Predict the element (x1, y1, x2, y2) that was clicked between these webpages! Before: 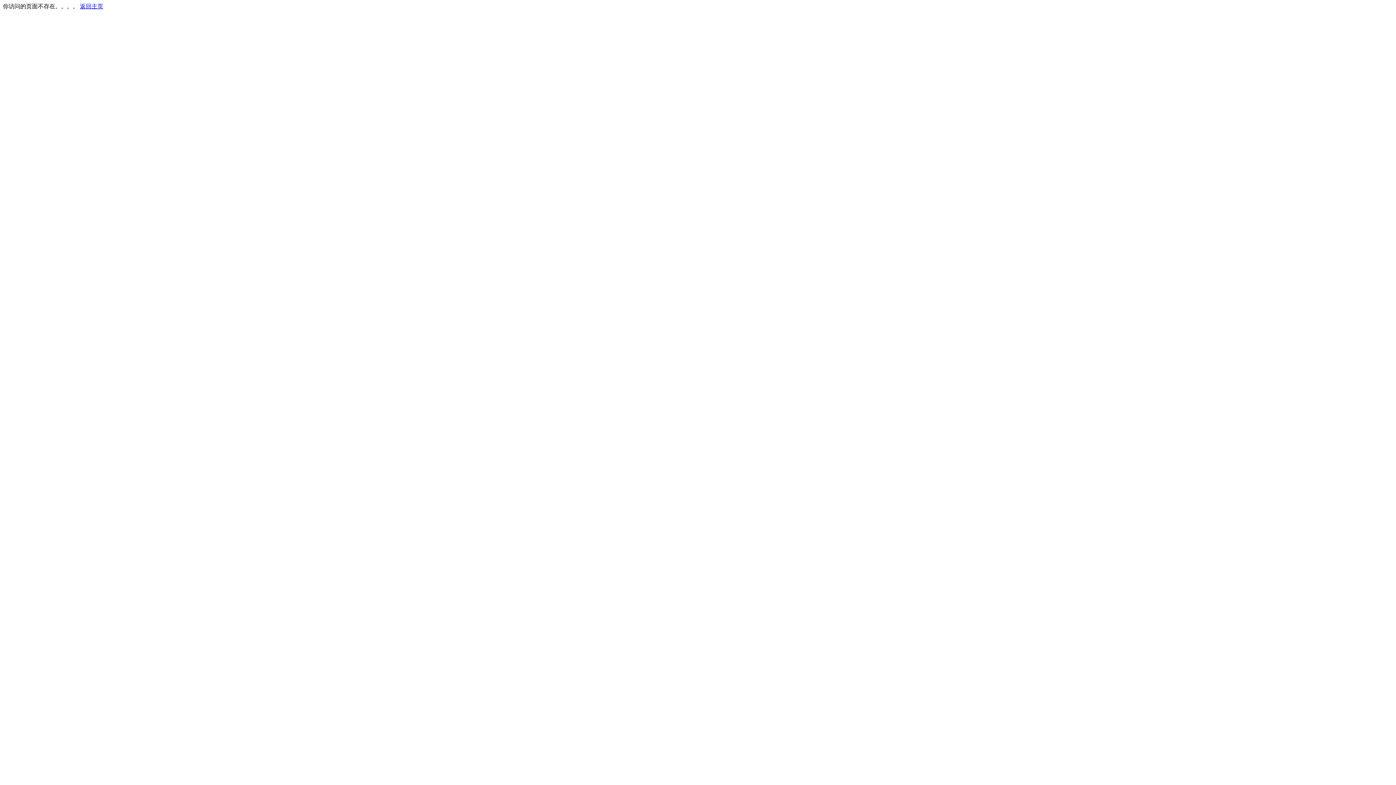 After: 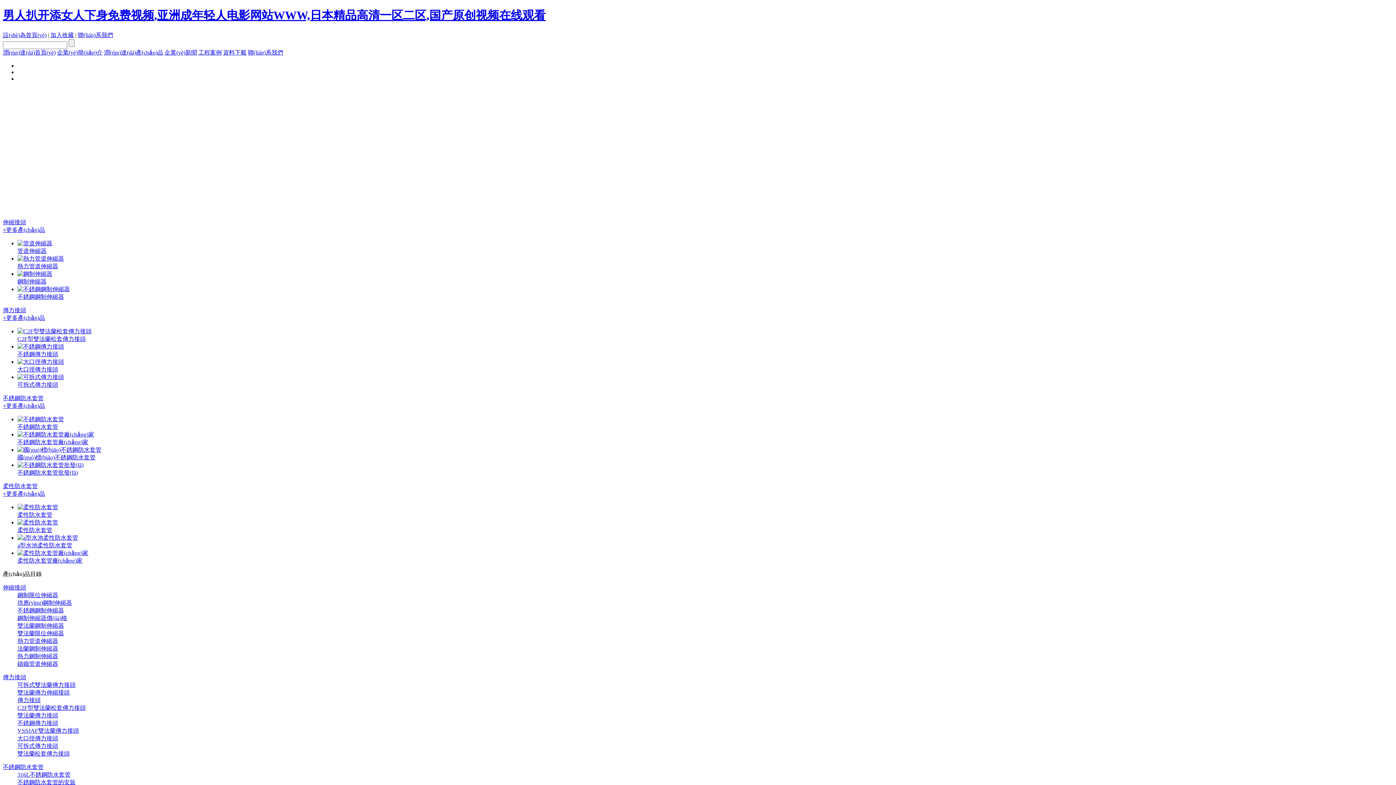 Action: bbox: (80, 3, 103, 9) label: 返回主页